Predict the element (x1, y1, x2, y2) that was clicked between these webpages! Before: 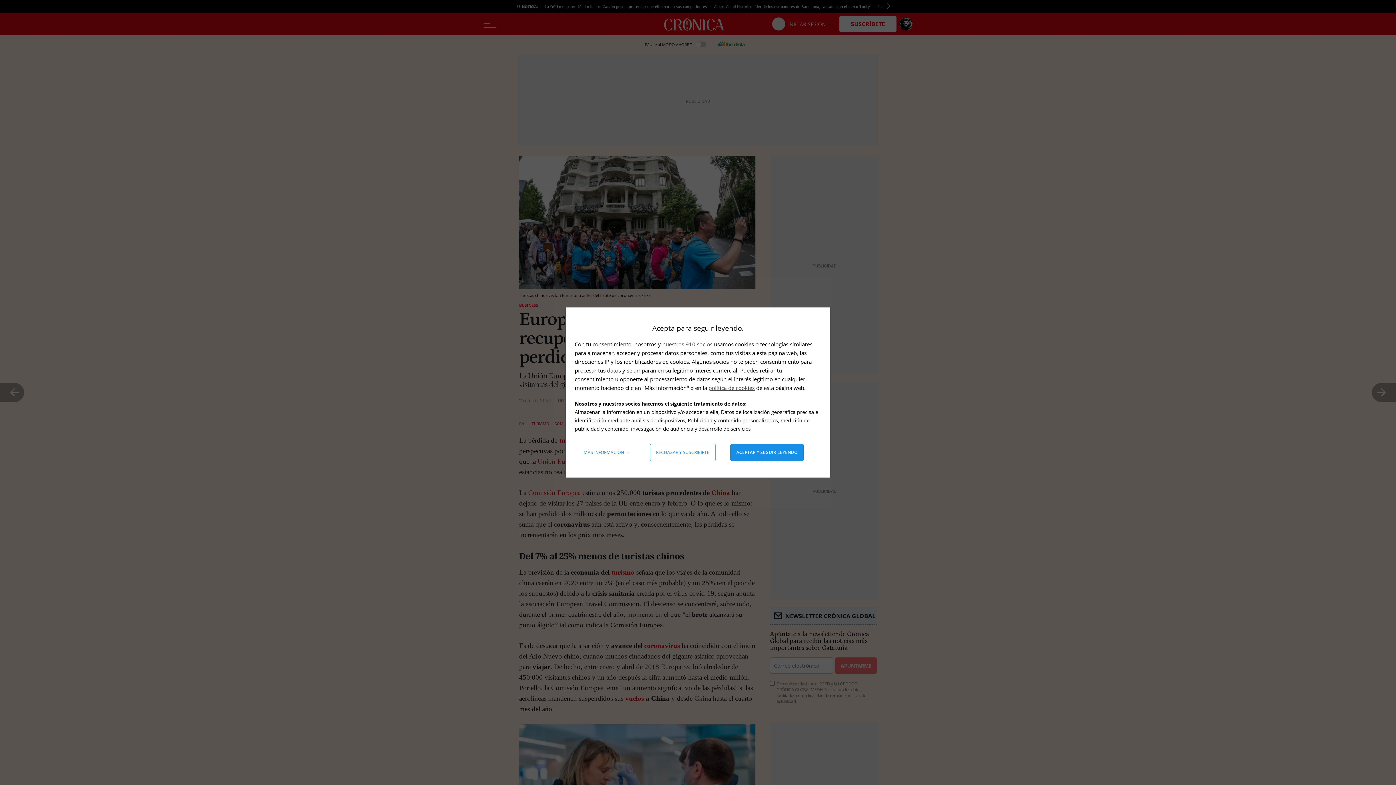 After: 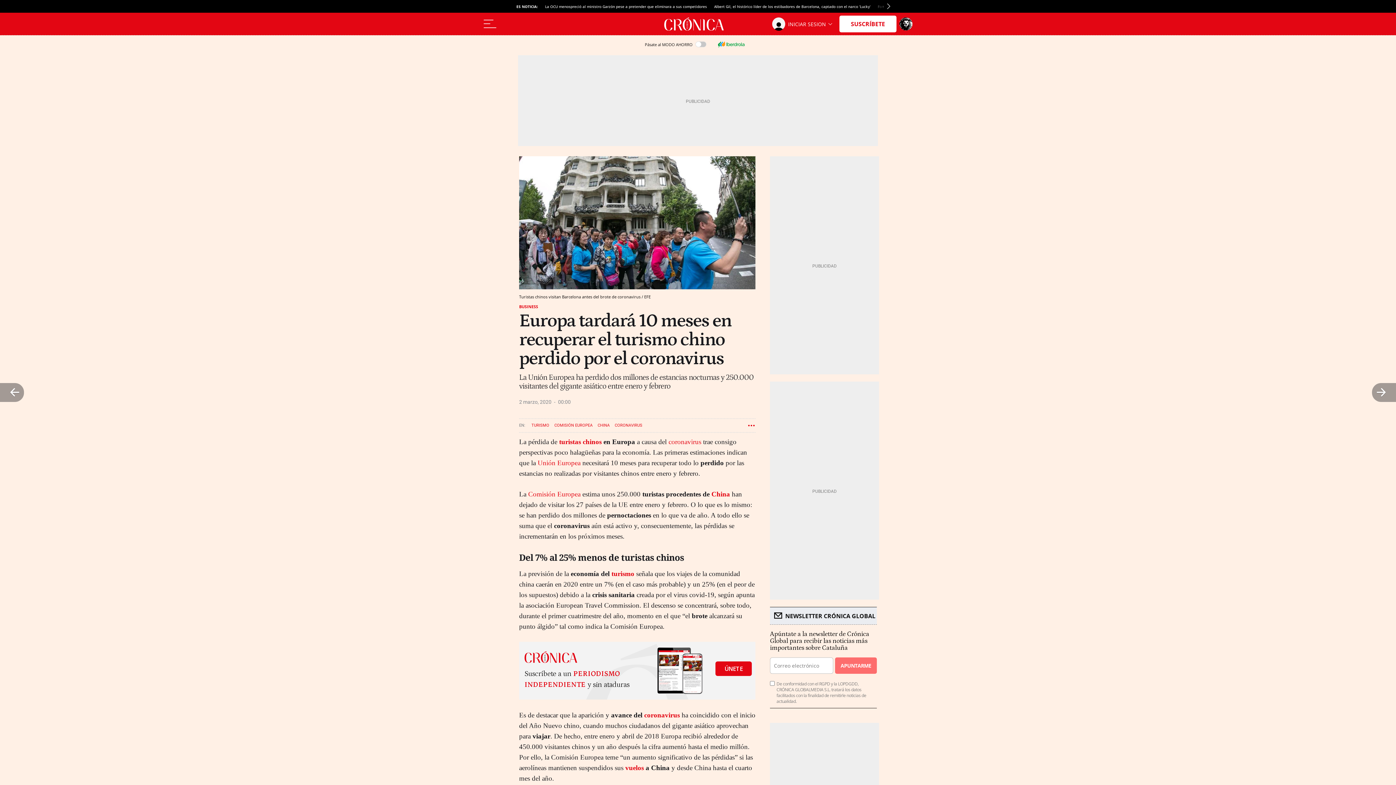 Action: label: Aceptar y seguir leyendo bbox: (730, 444, 803, 461)